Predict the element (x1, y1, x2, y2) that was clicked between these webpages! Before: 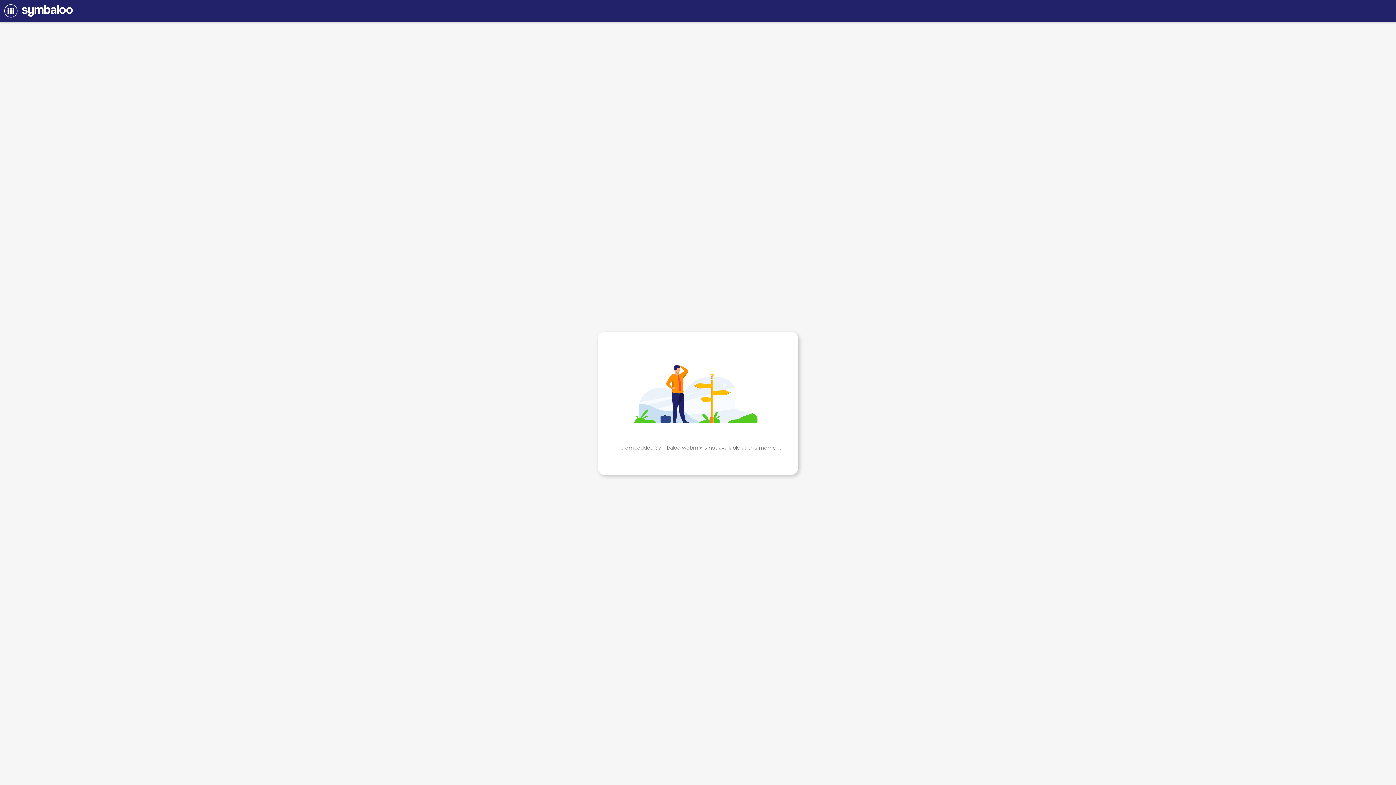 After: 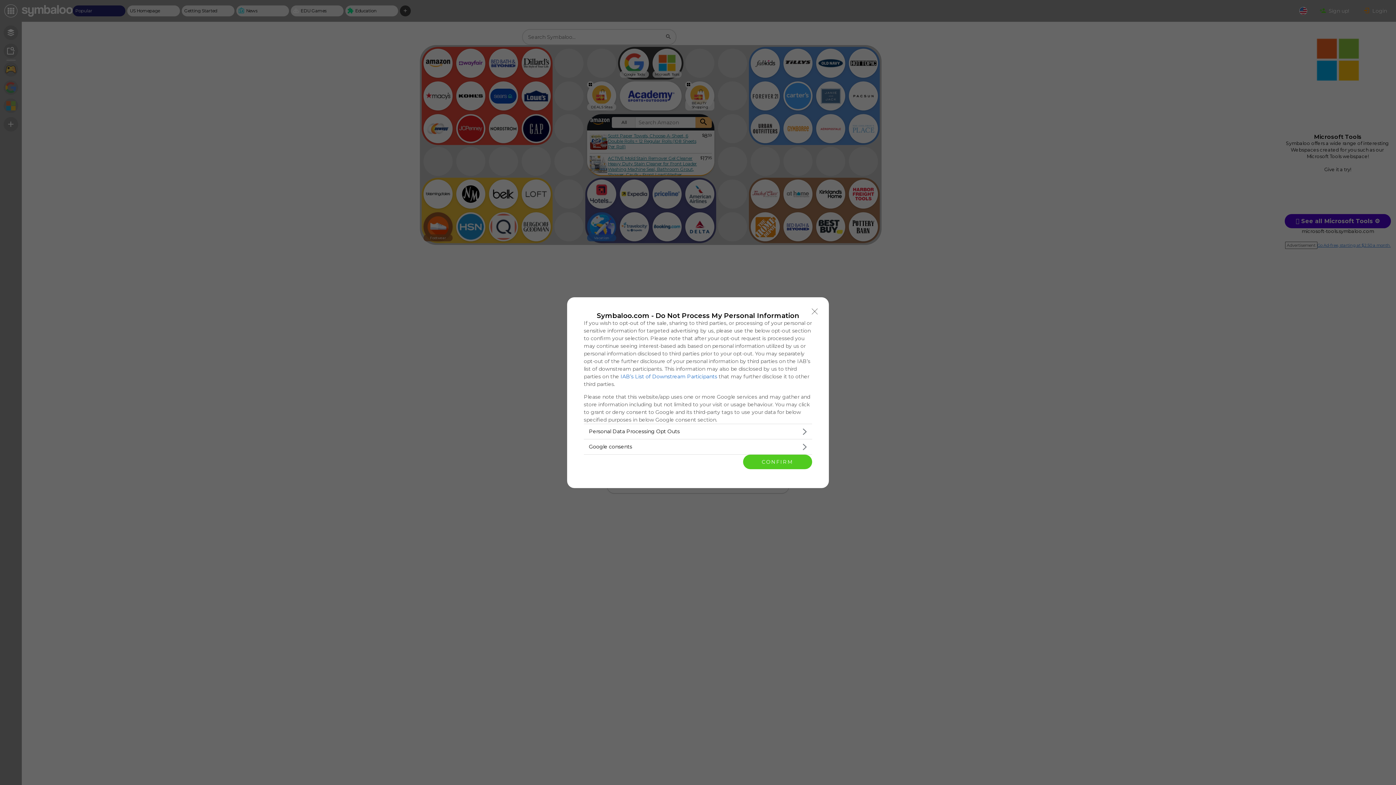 Action: bbox: (1, 1, 72, 20)